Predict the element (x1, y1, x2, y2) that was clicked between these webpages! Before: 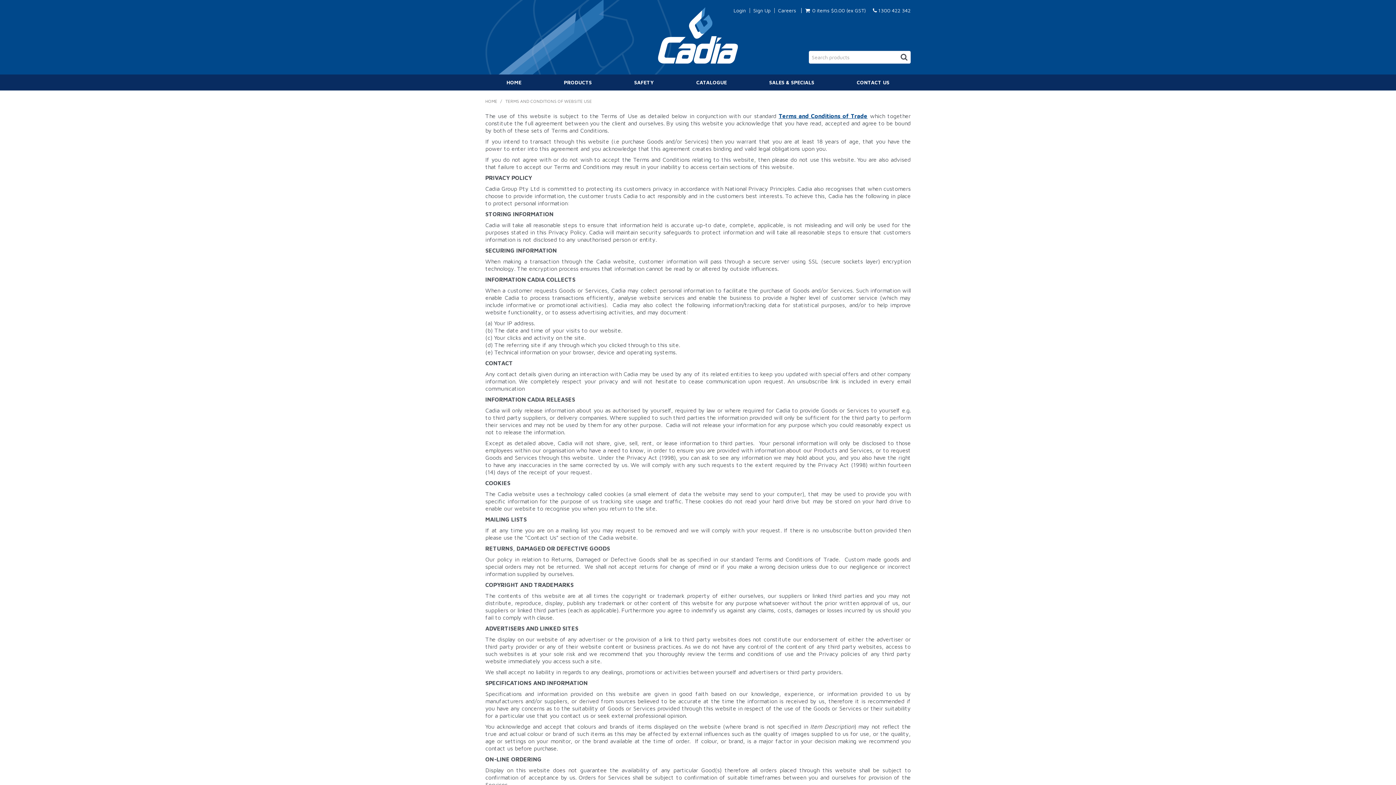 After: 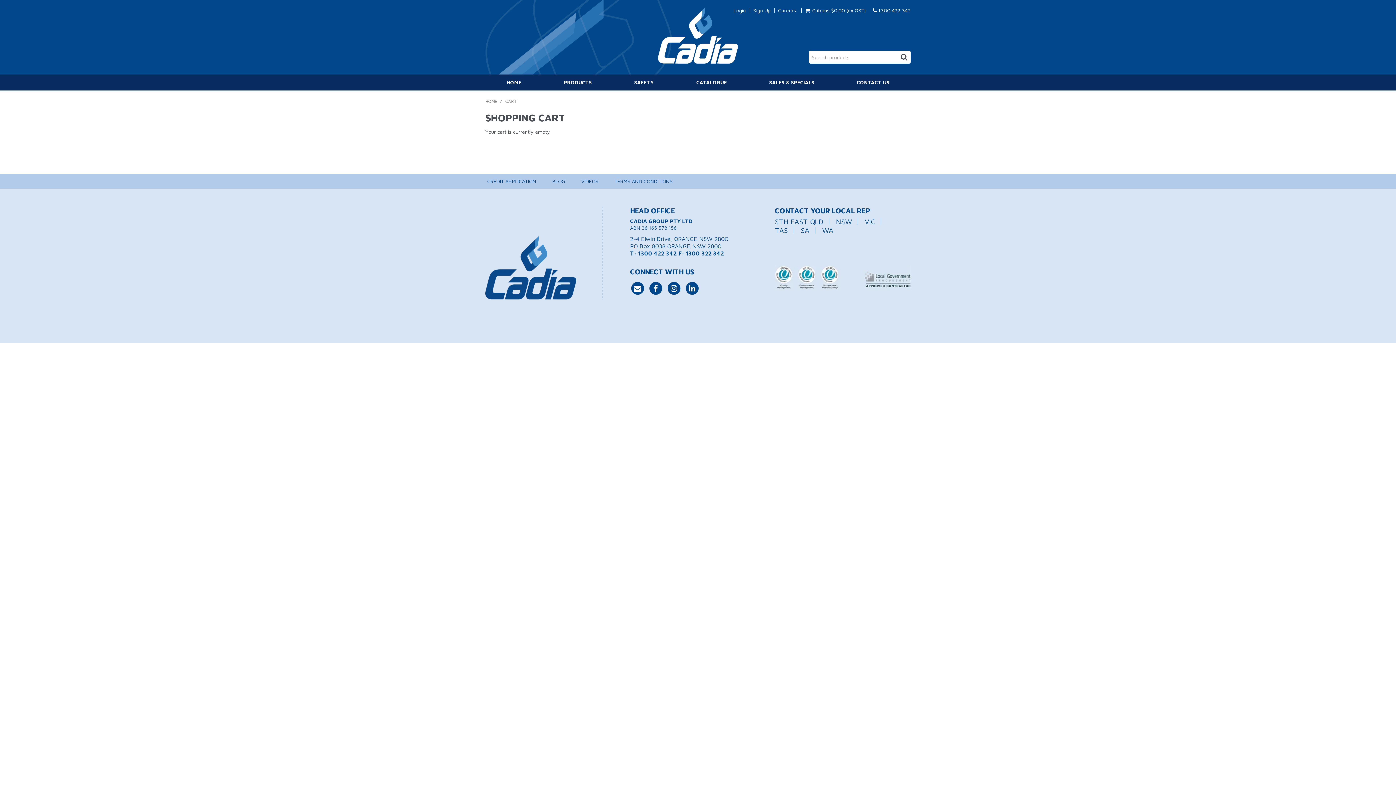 Action: label: $0.00 (ex GST) bbox: (831, 7, 866, 12)